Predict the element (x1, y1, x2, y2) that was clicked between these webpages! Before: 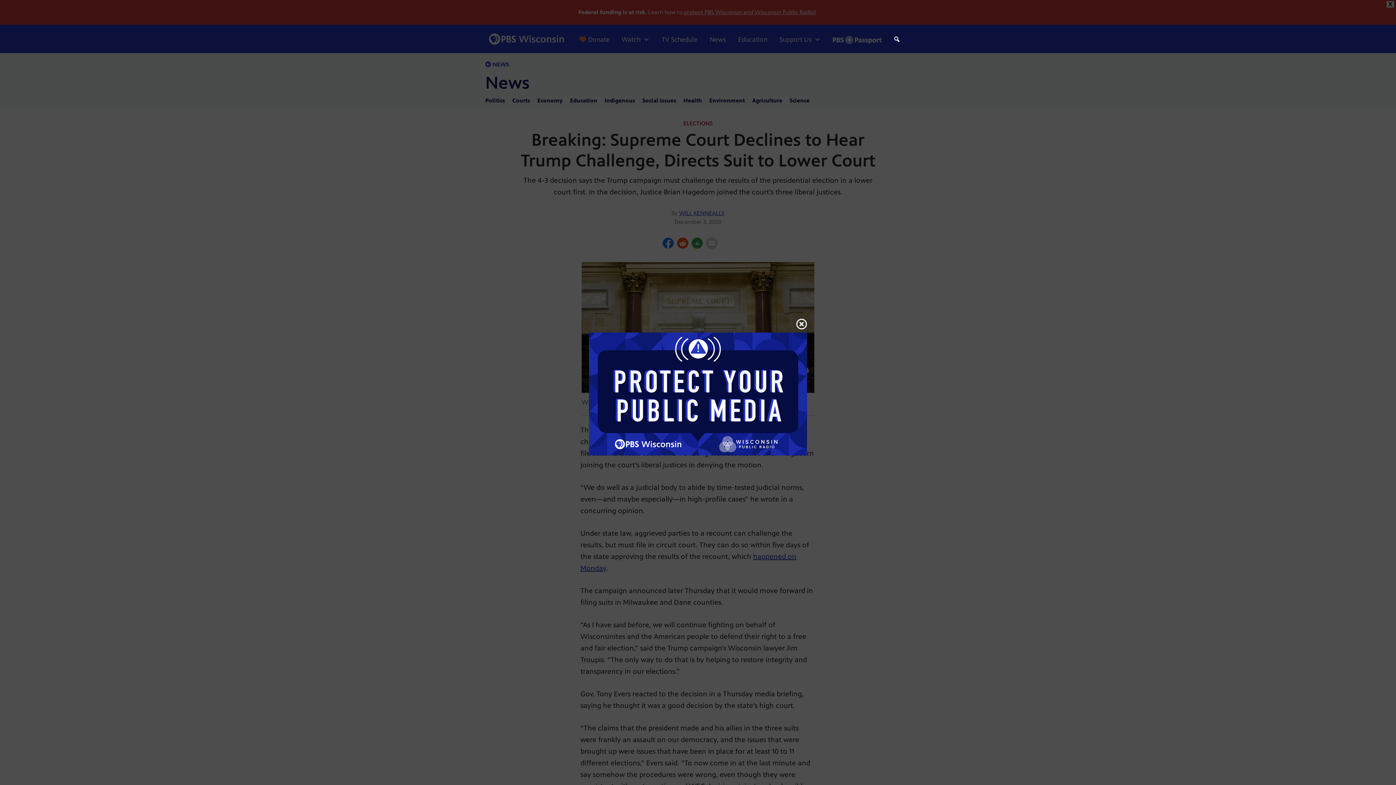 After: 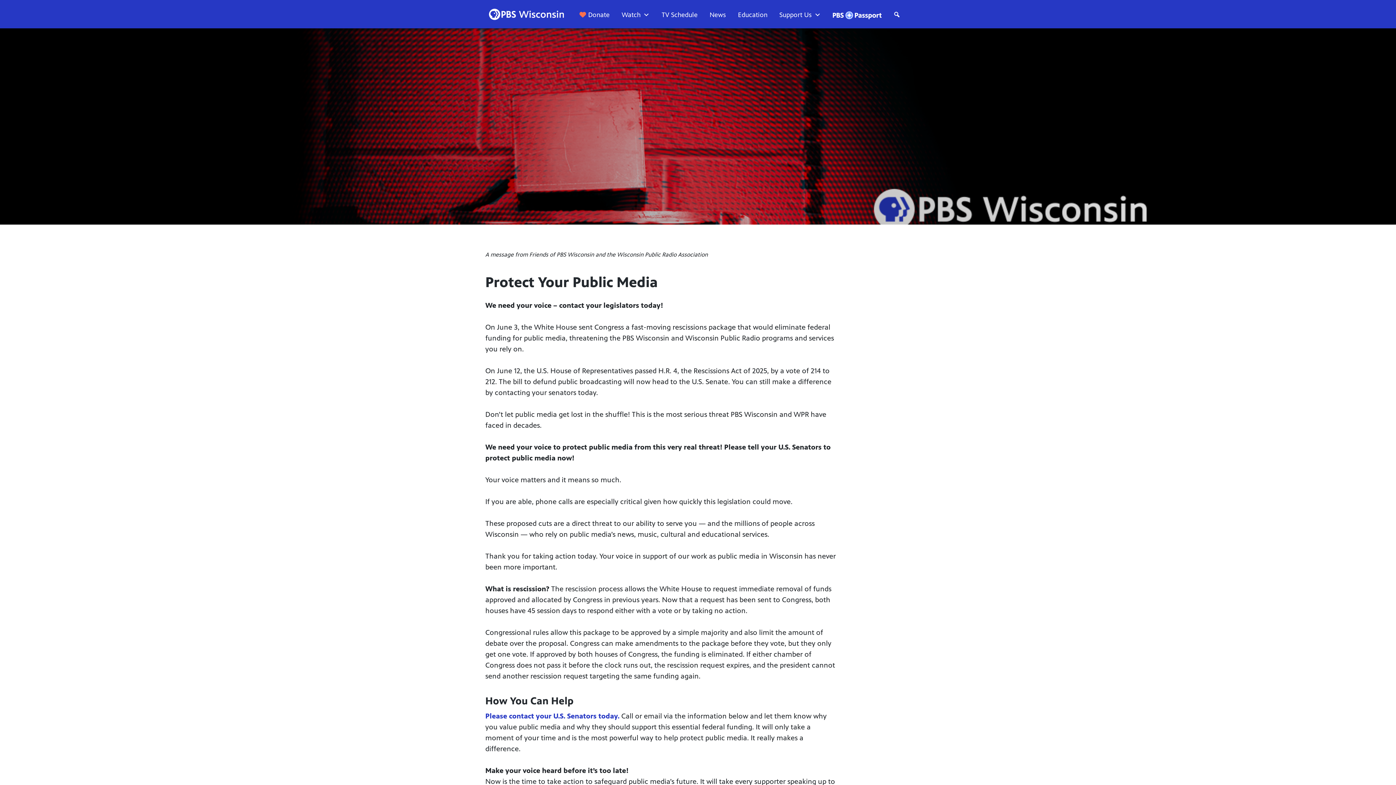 Action: bbox: (589, 390, 807, 397)